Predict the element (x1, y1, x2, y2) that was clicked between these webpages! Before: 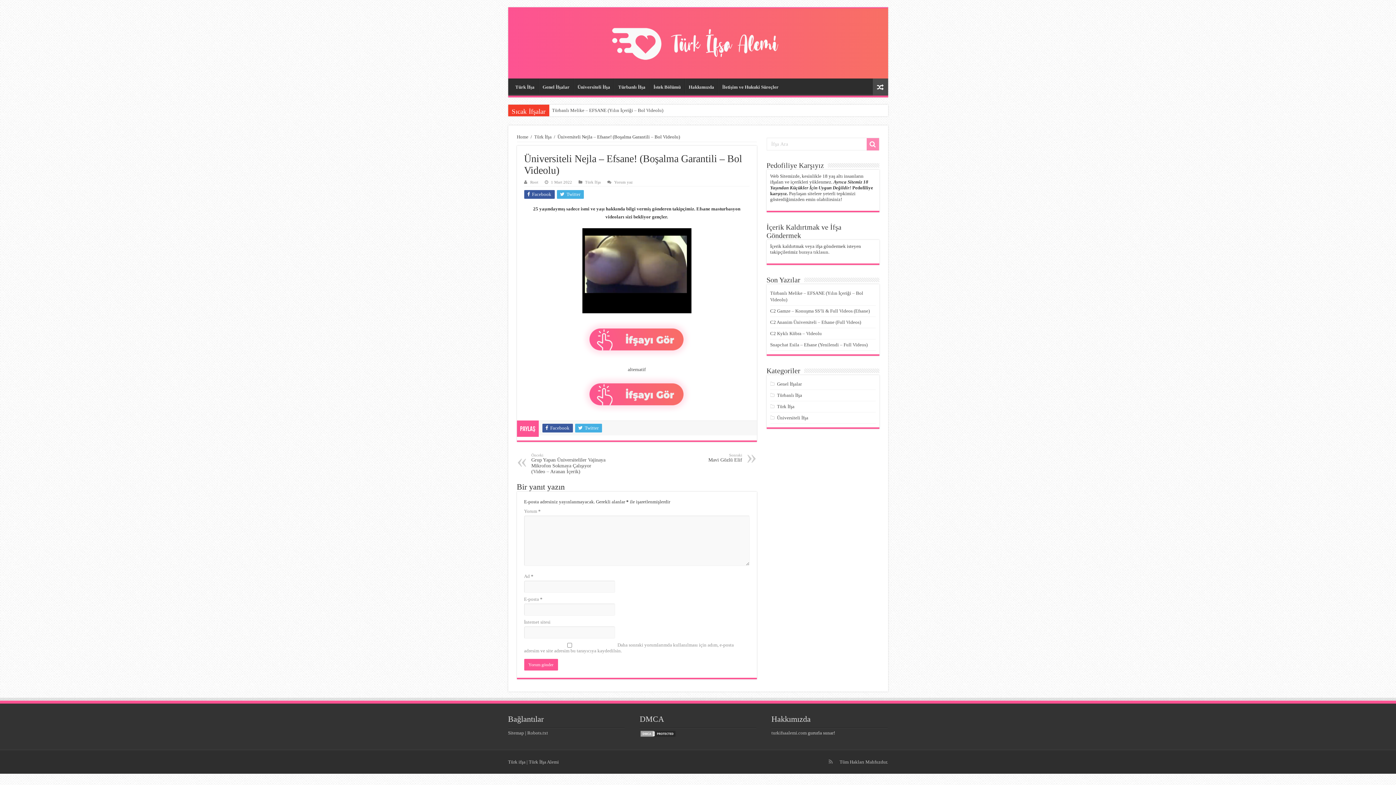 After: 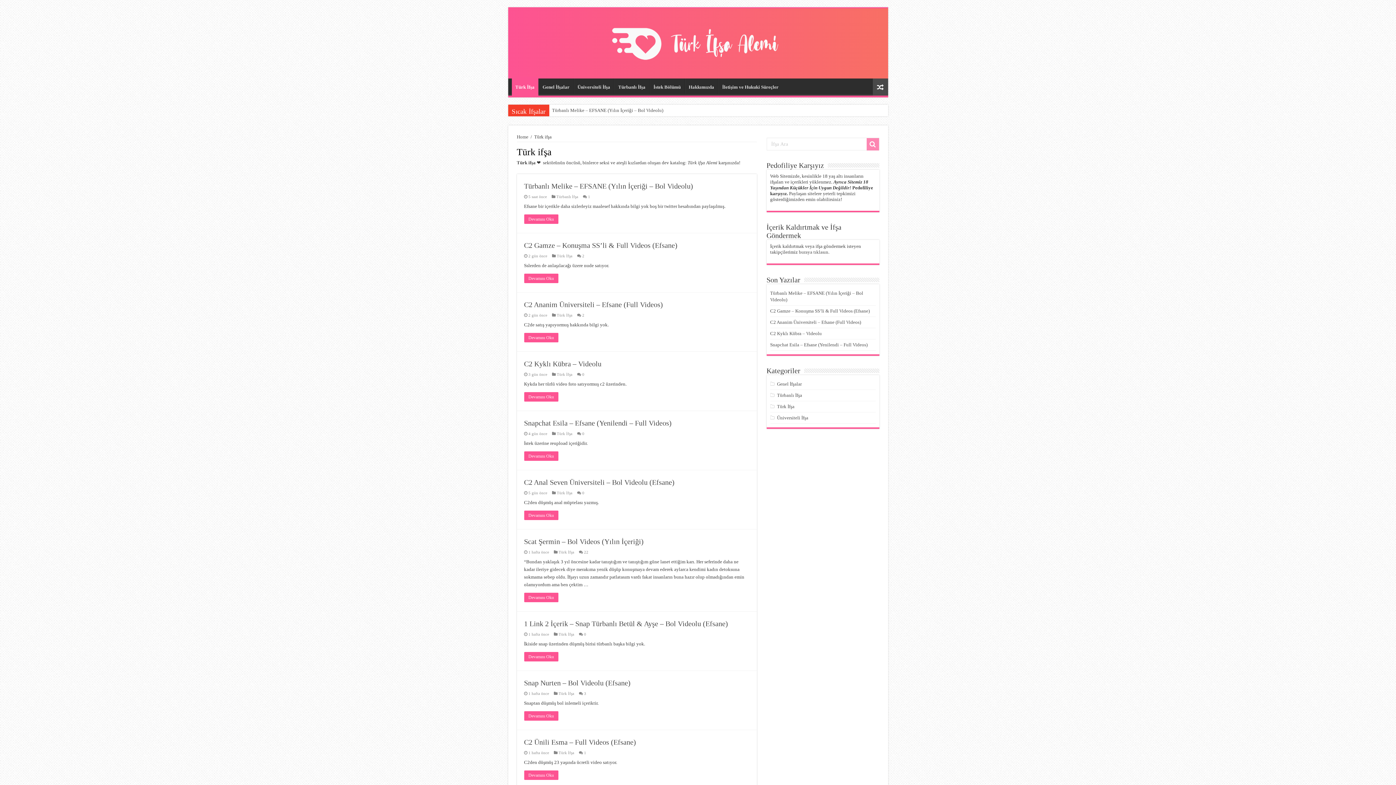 Action: label: Türk ifşa bbox: (508, 759, 525, 765)